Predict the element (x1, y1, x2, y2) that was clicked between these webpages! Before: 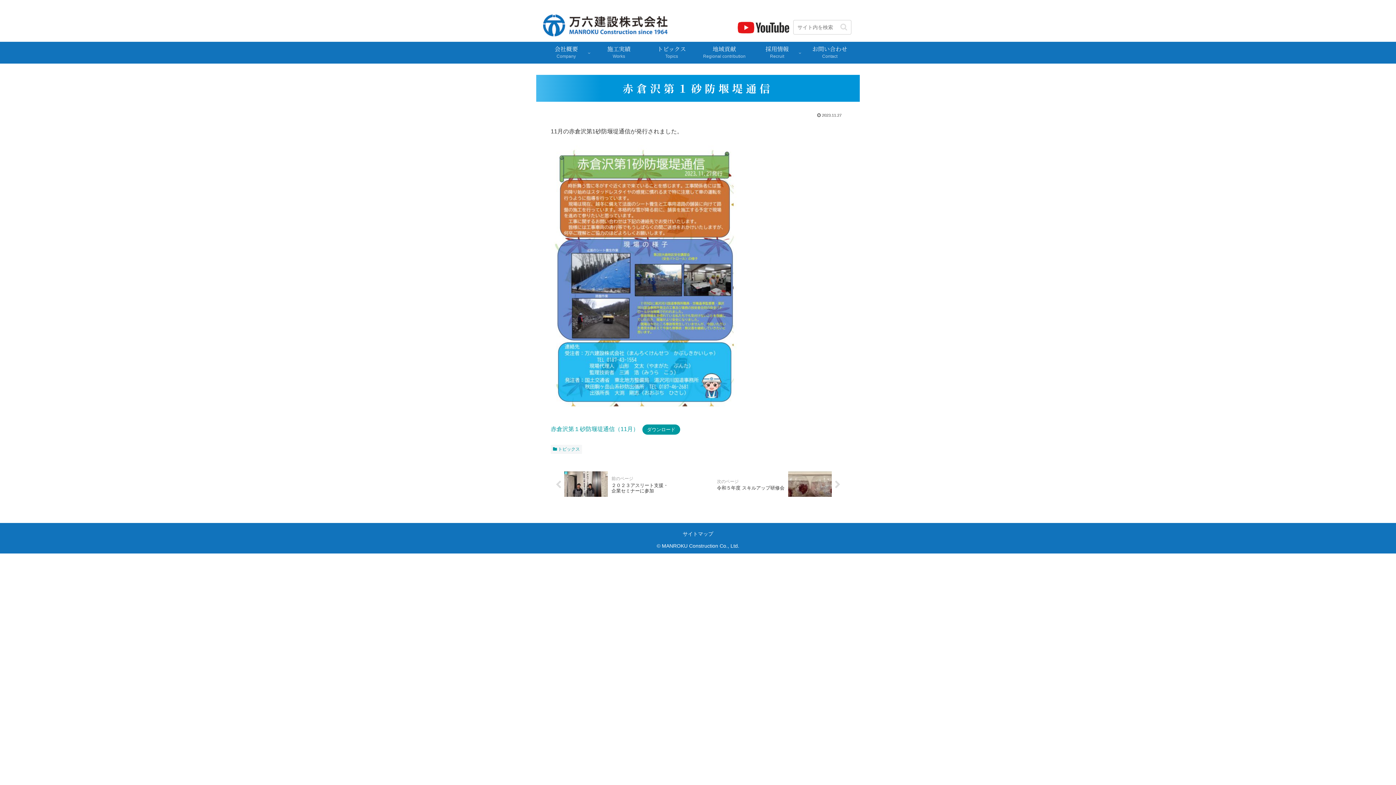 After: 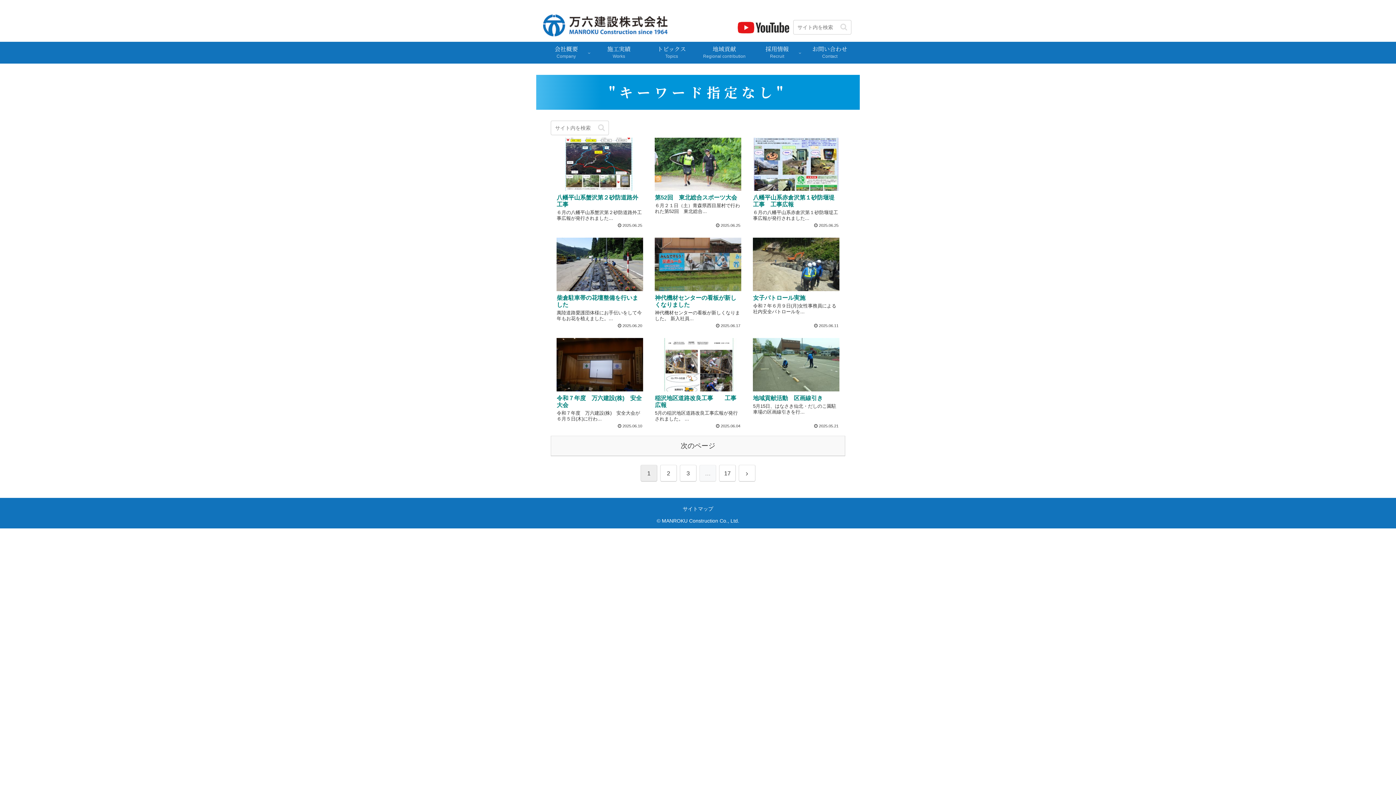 Action: label: button bbox: (837, 22, 850, 31)